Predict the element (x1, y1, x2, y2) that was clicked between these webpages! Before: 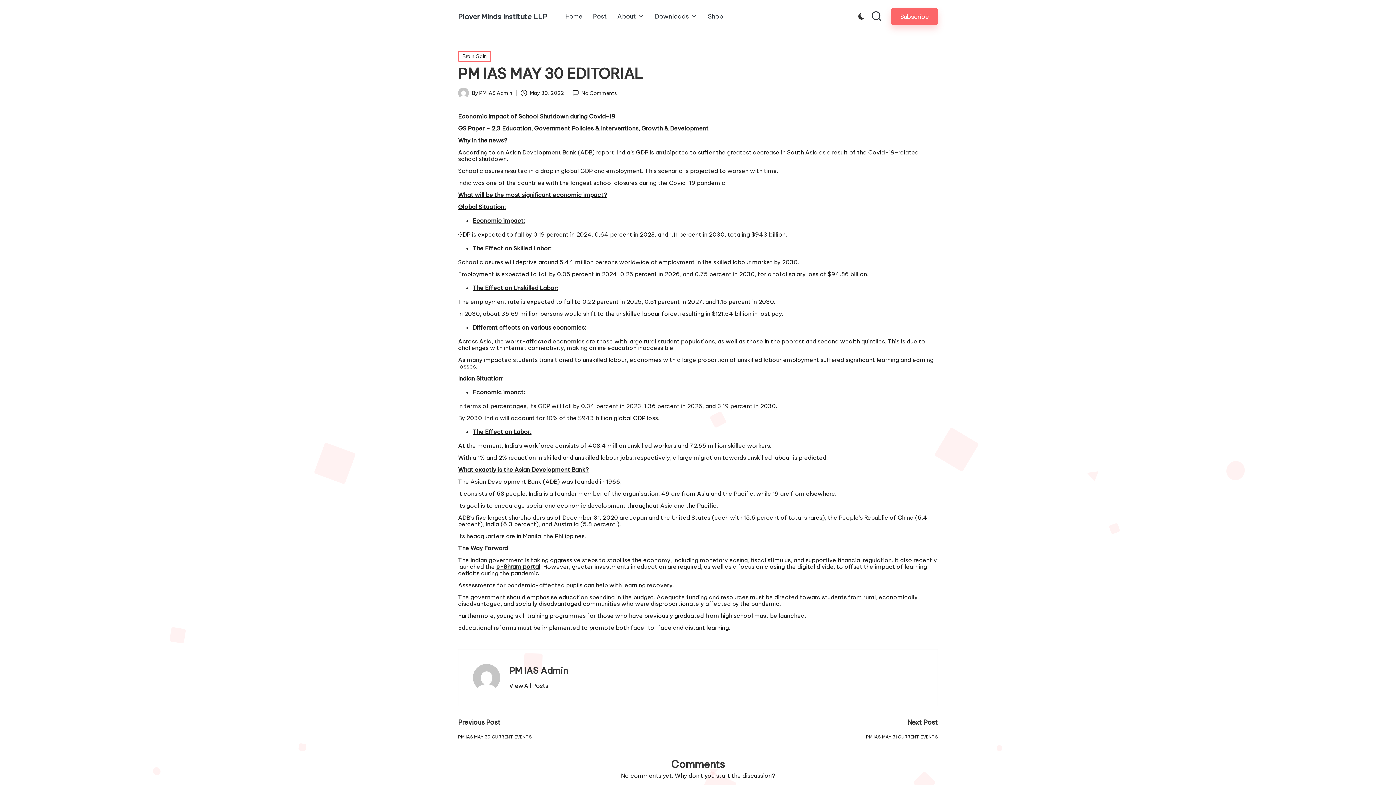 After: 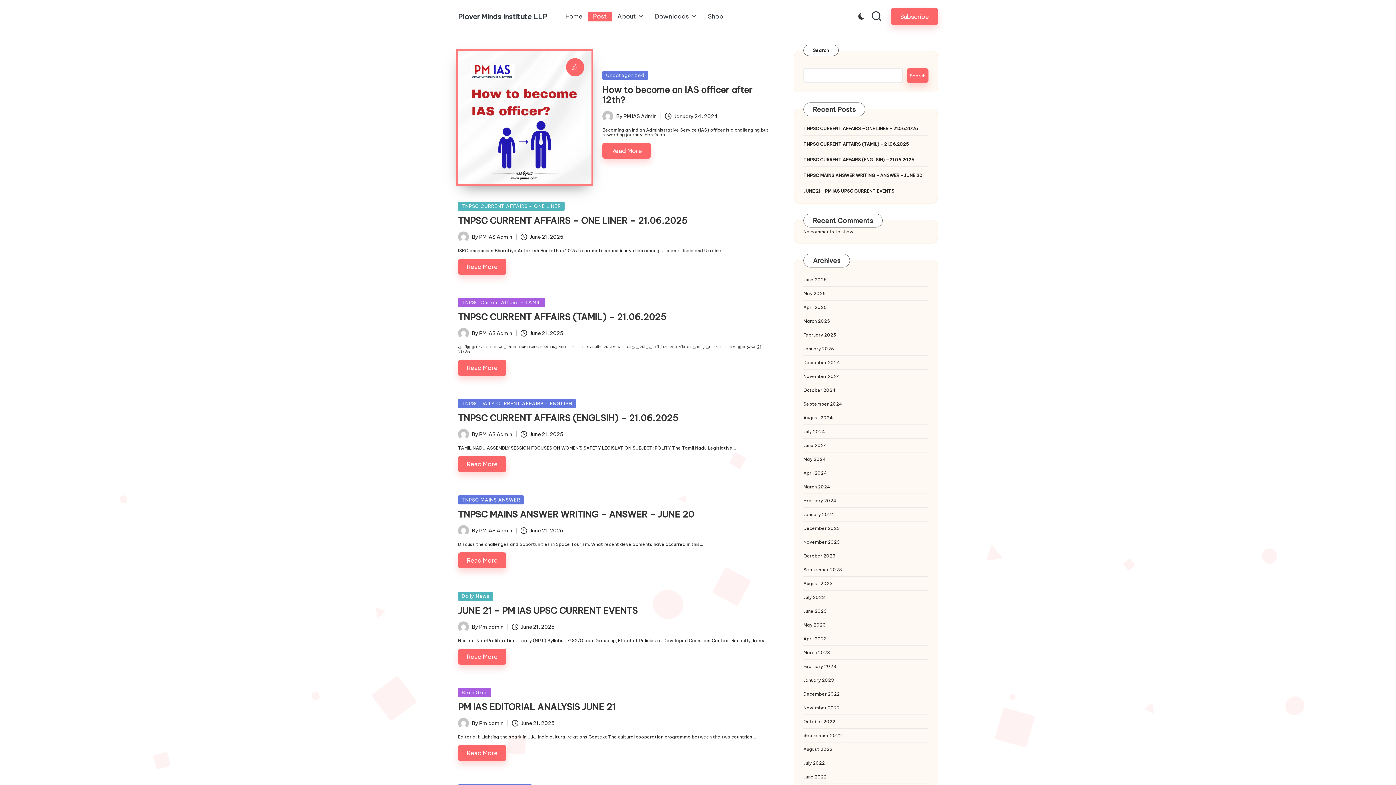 Action: bbox: (588, 11, 612, 21) label: Post